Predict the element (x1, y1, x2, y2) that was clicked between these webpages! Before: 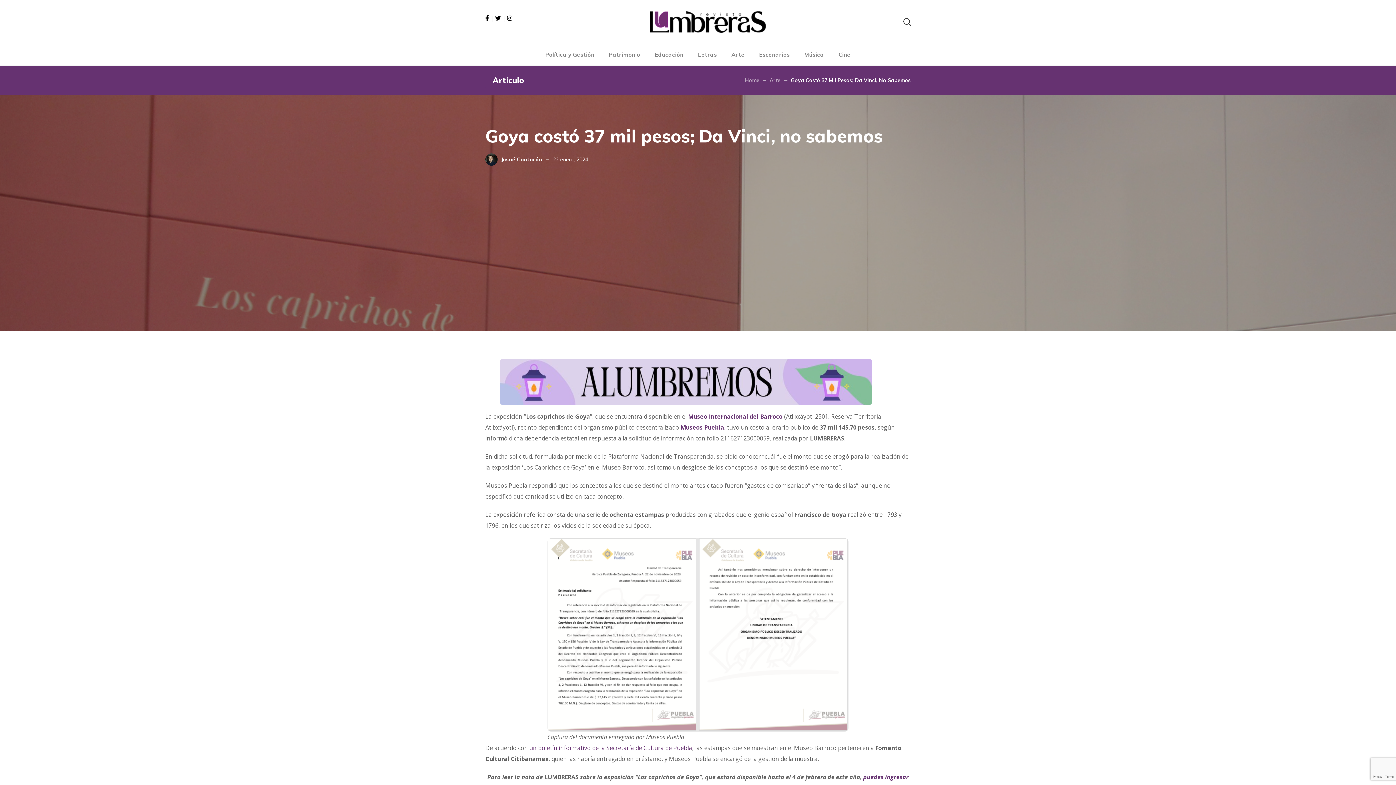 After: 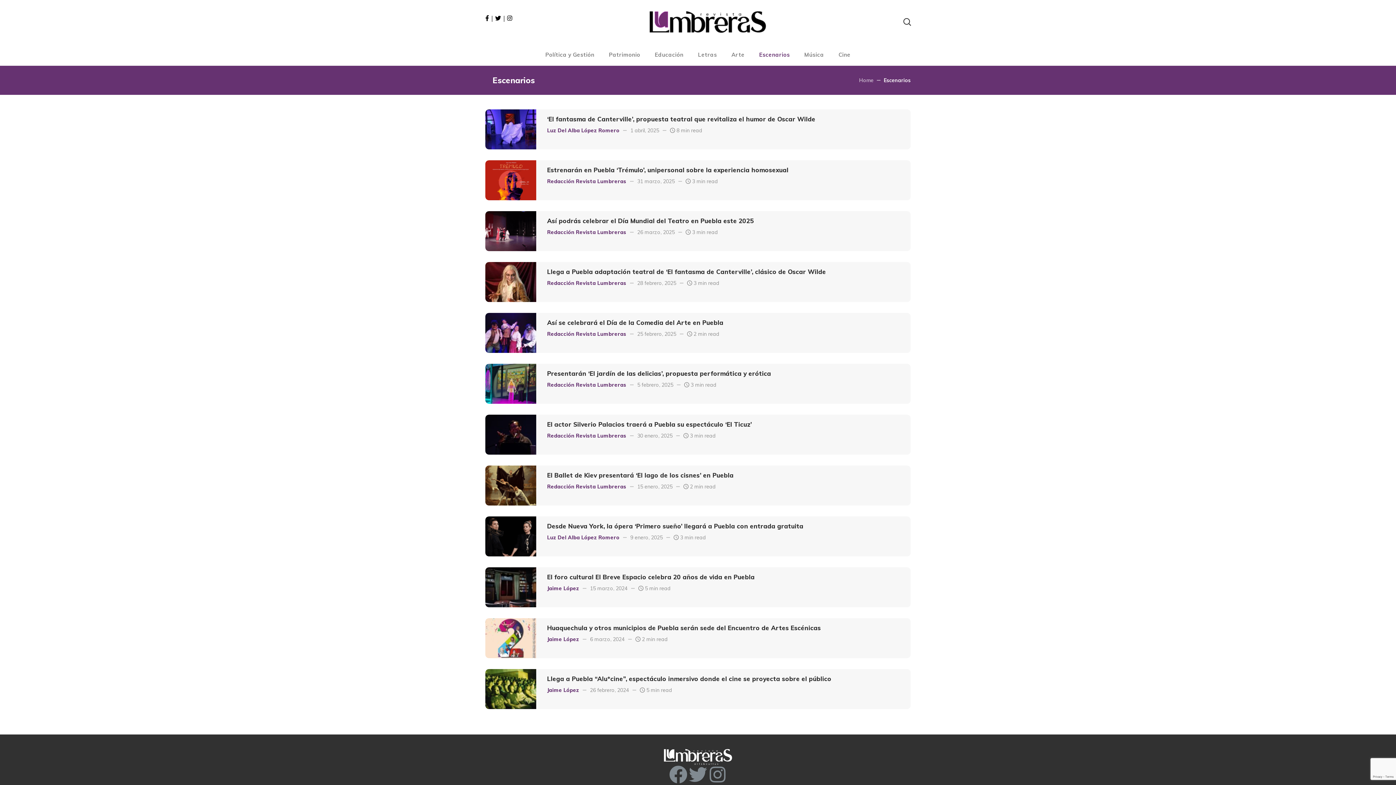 Action: bbox: (752, 43, 797, 65) label: Escenarios